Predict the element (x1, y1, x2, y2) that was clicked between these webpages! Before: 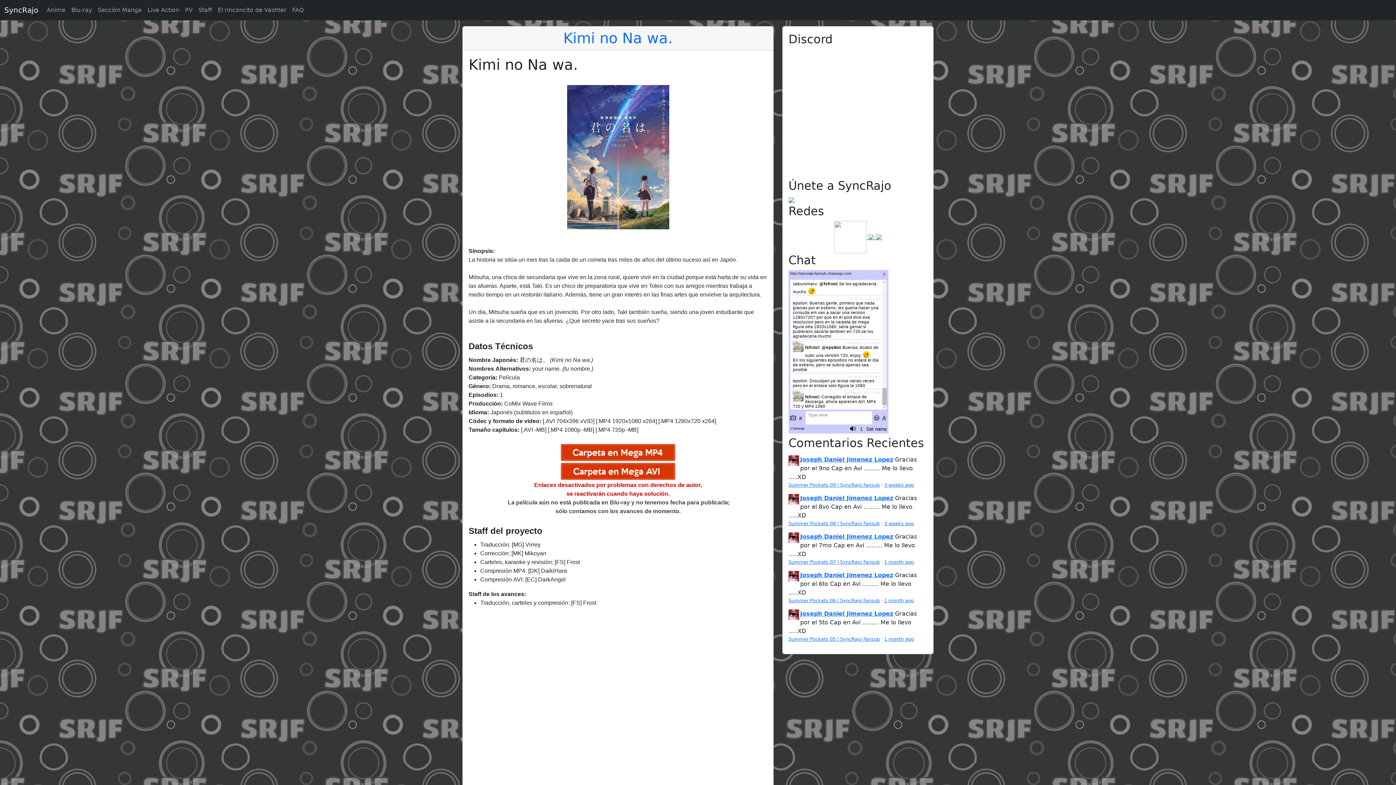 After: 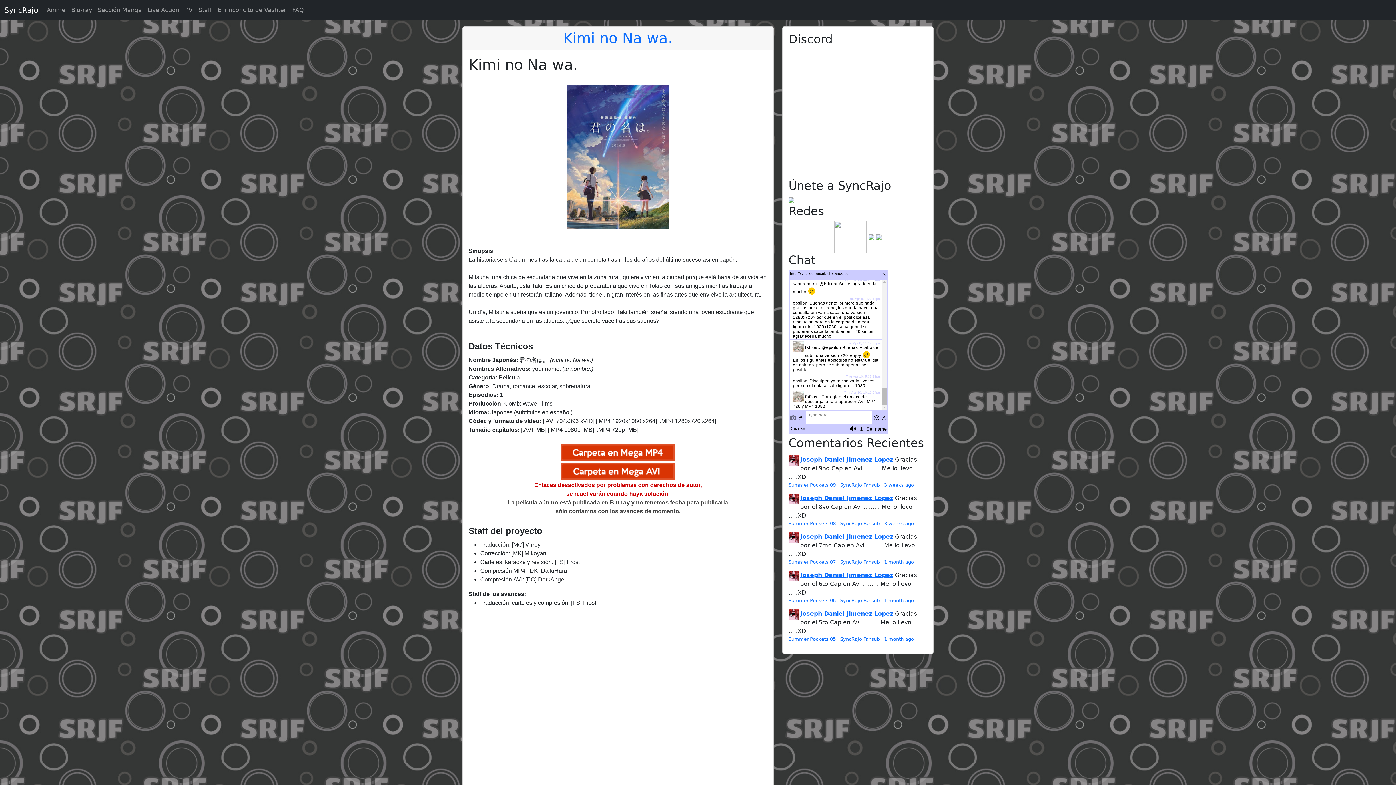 Action: bbox: (563, 29, 672, 46) label: Kimi no Na wa.